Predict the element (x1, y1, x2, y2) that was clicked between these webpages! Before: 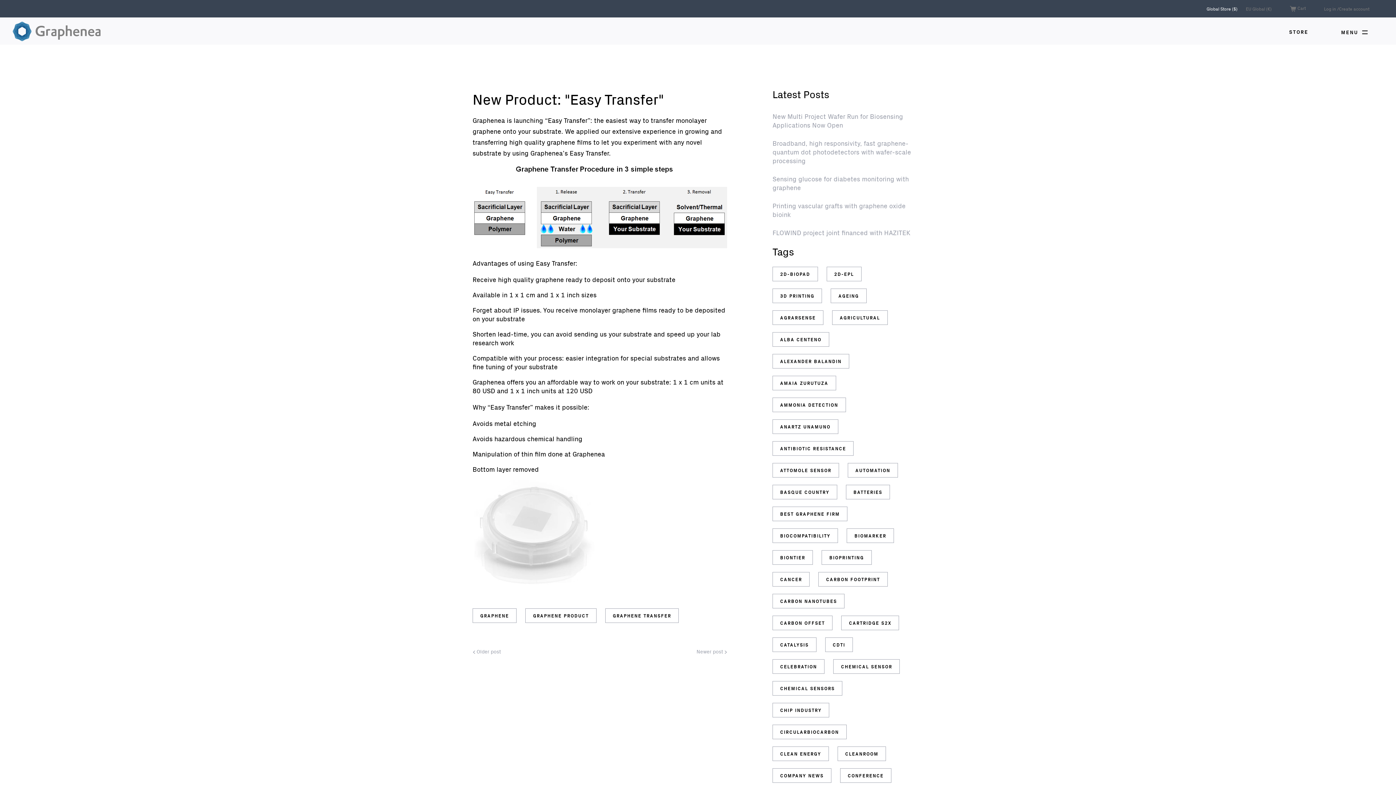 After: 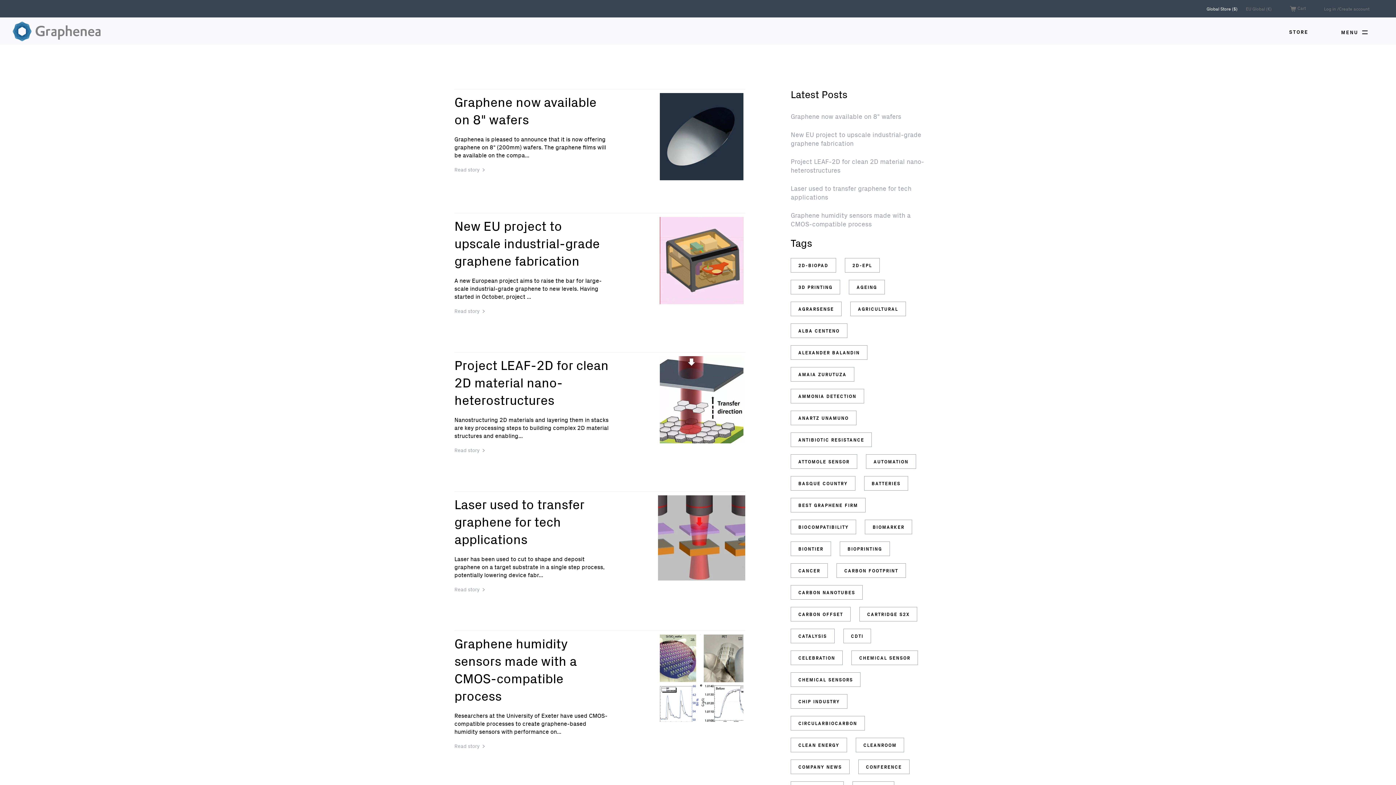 Action: label: GRAPHENE TRANSFER bbox: (609, 610, 675, 622)